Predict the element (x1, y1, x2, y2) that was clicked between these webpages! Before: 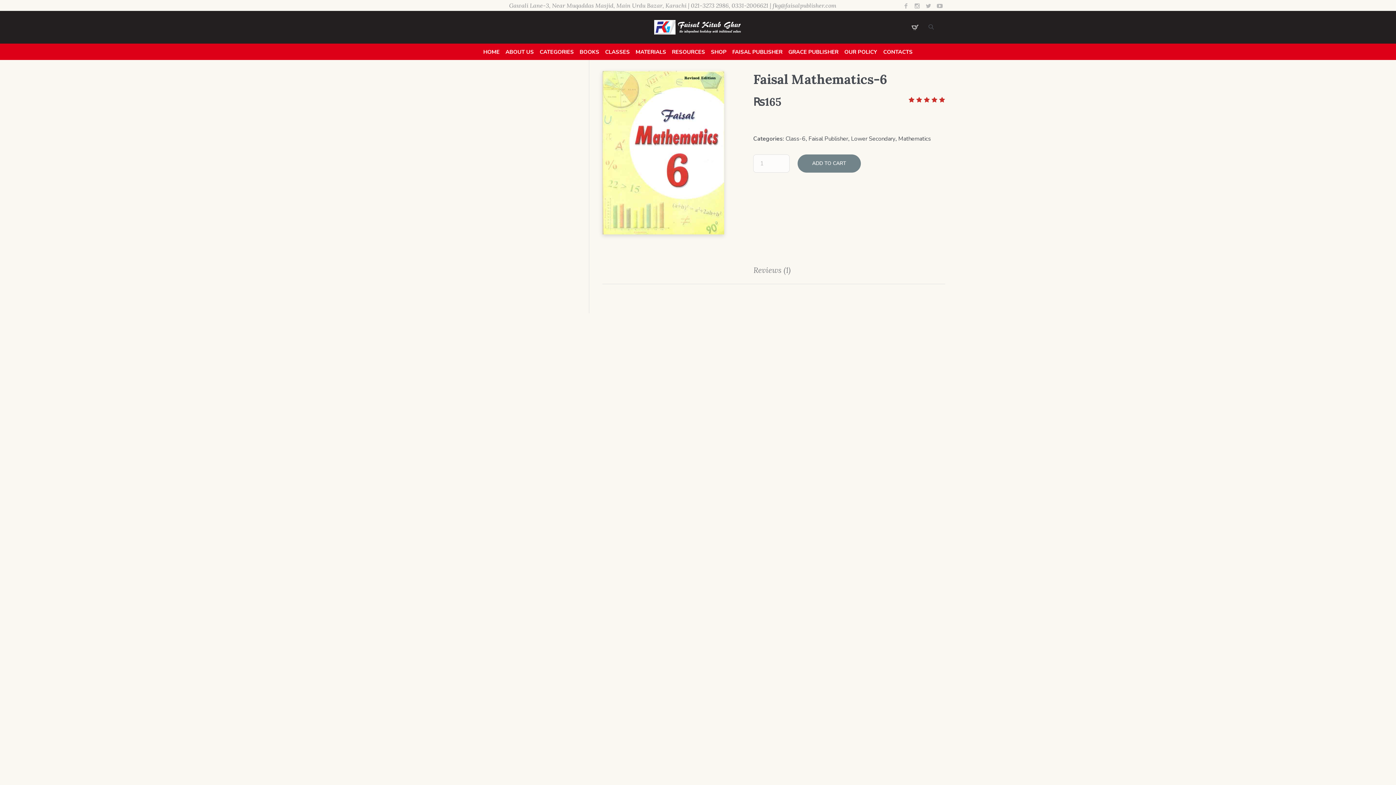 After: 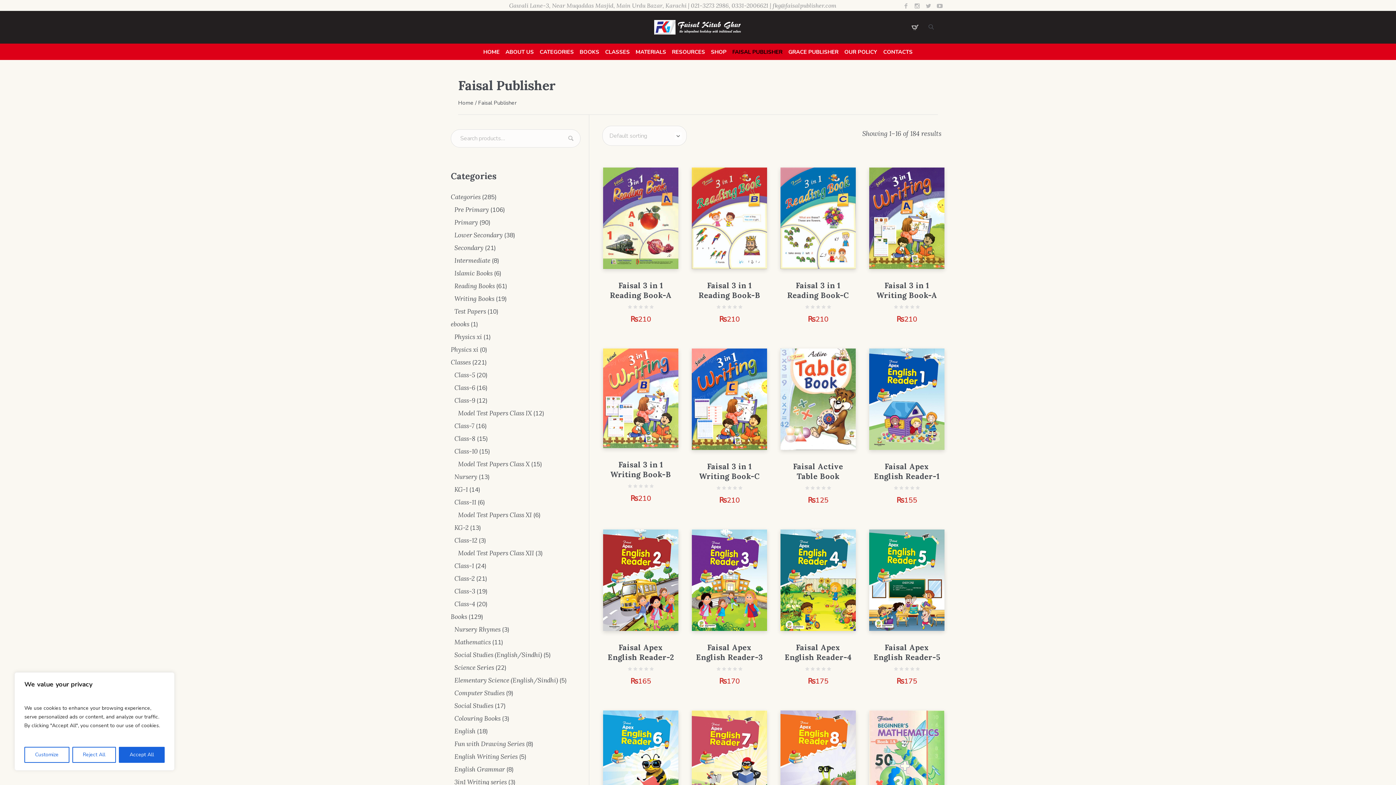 Action: label: FAISAL PUBLISHER bbox: (732, 48, 782, 55)